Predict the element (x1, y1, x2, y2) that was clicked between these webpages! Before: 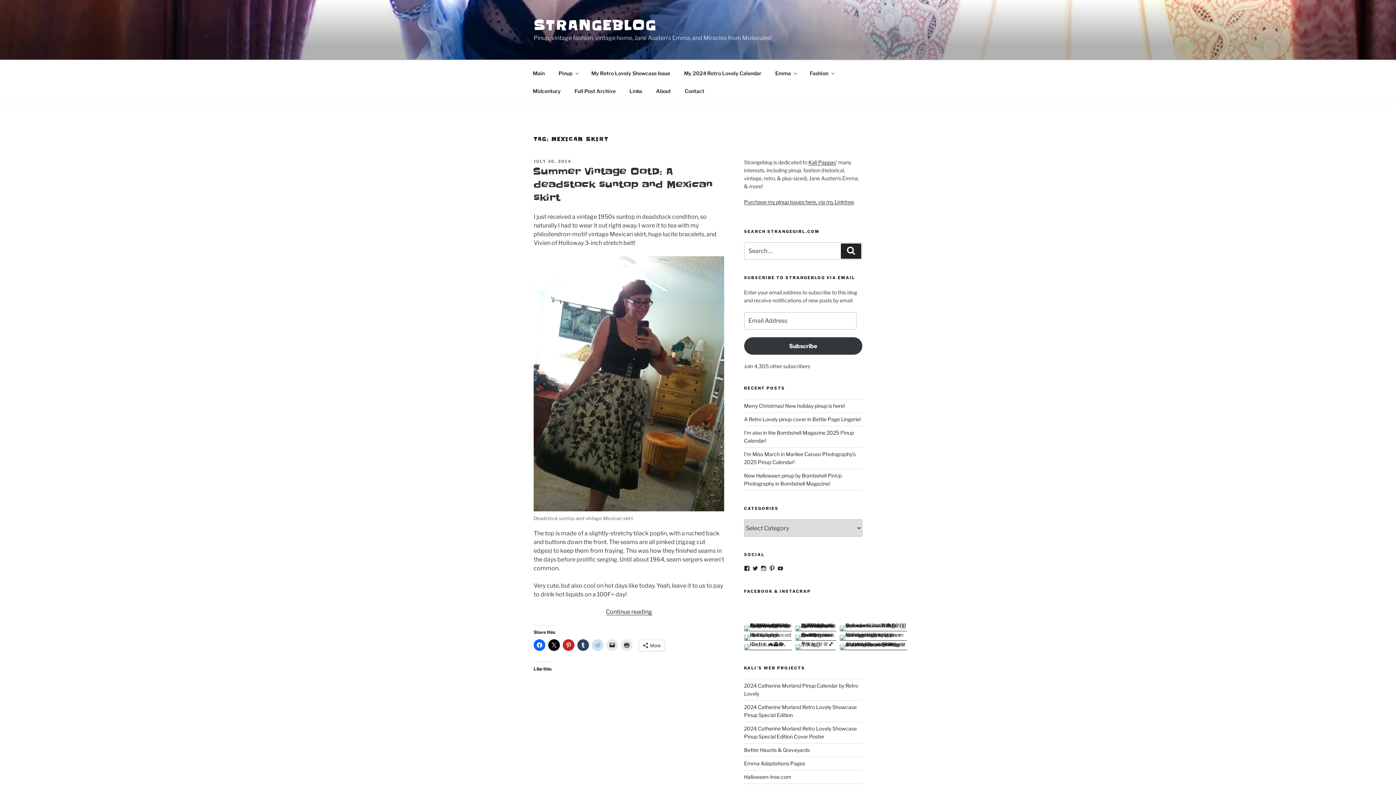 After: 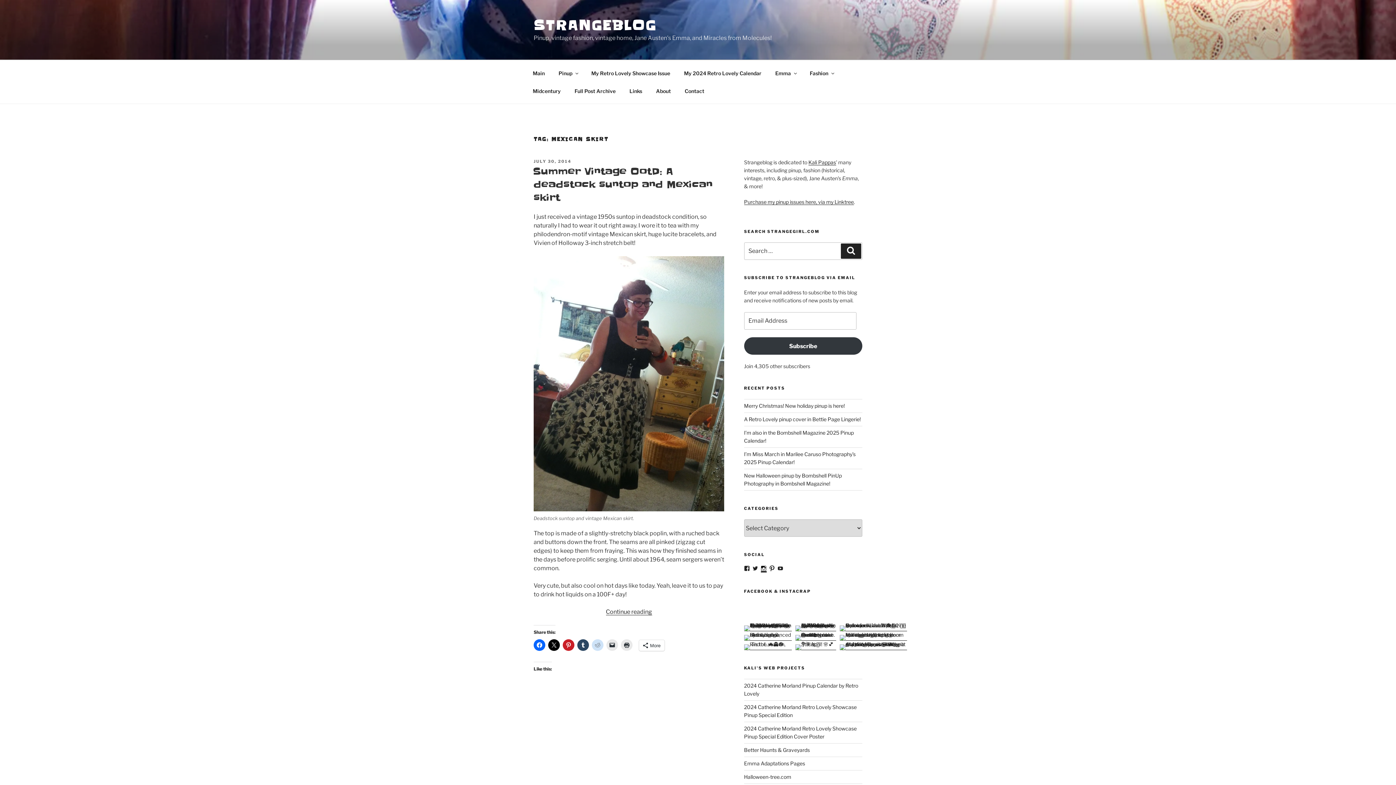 Action: label: View magicskyway’s profile on Instagram bbox: (760, 565, 766, 571)